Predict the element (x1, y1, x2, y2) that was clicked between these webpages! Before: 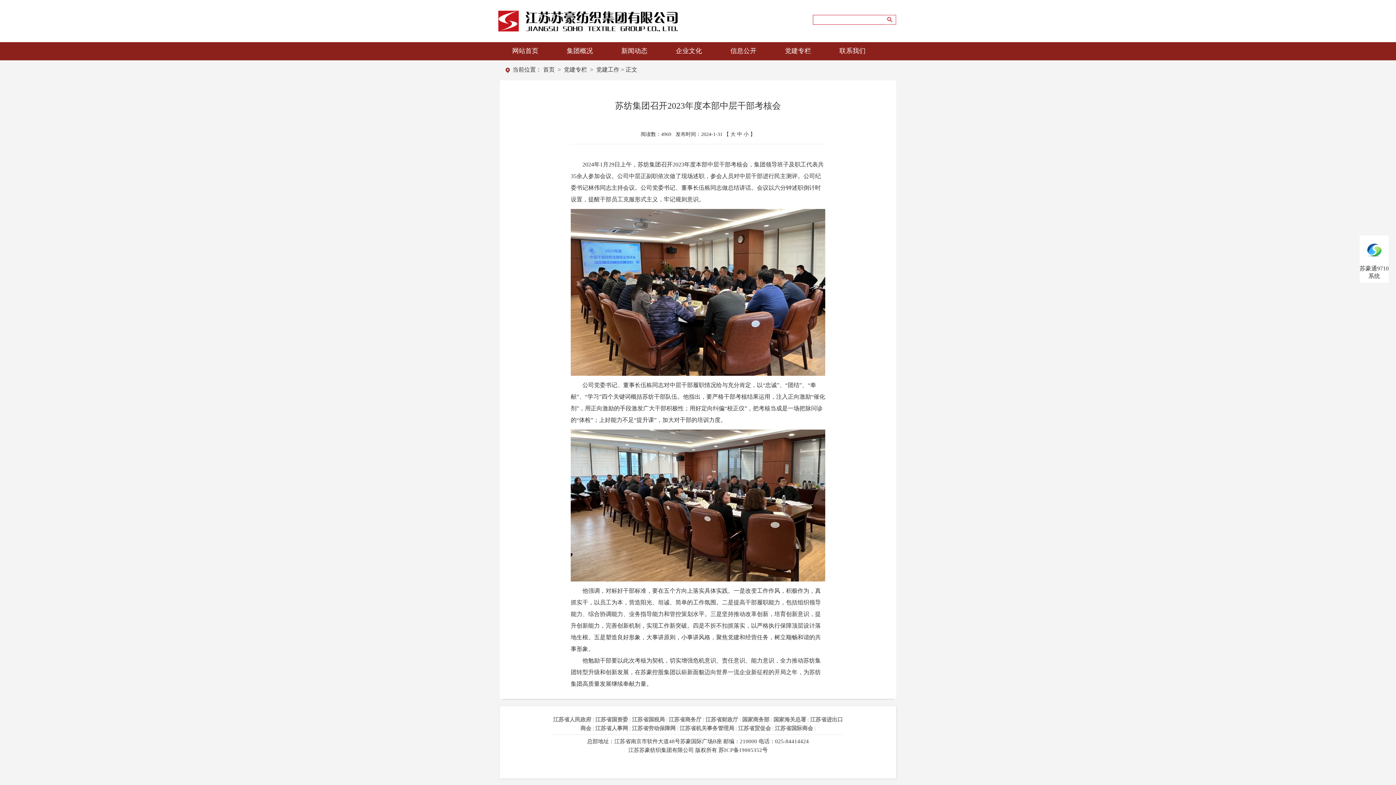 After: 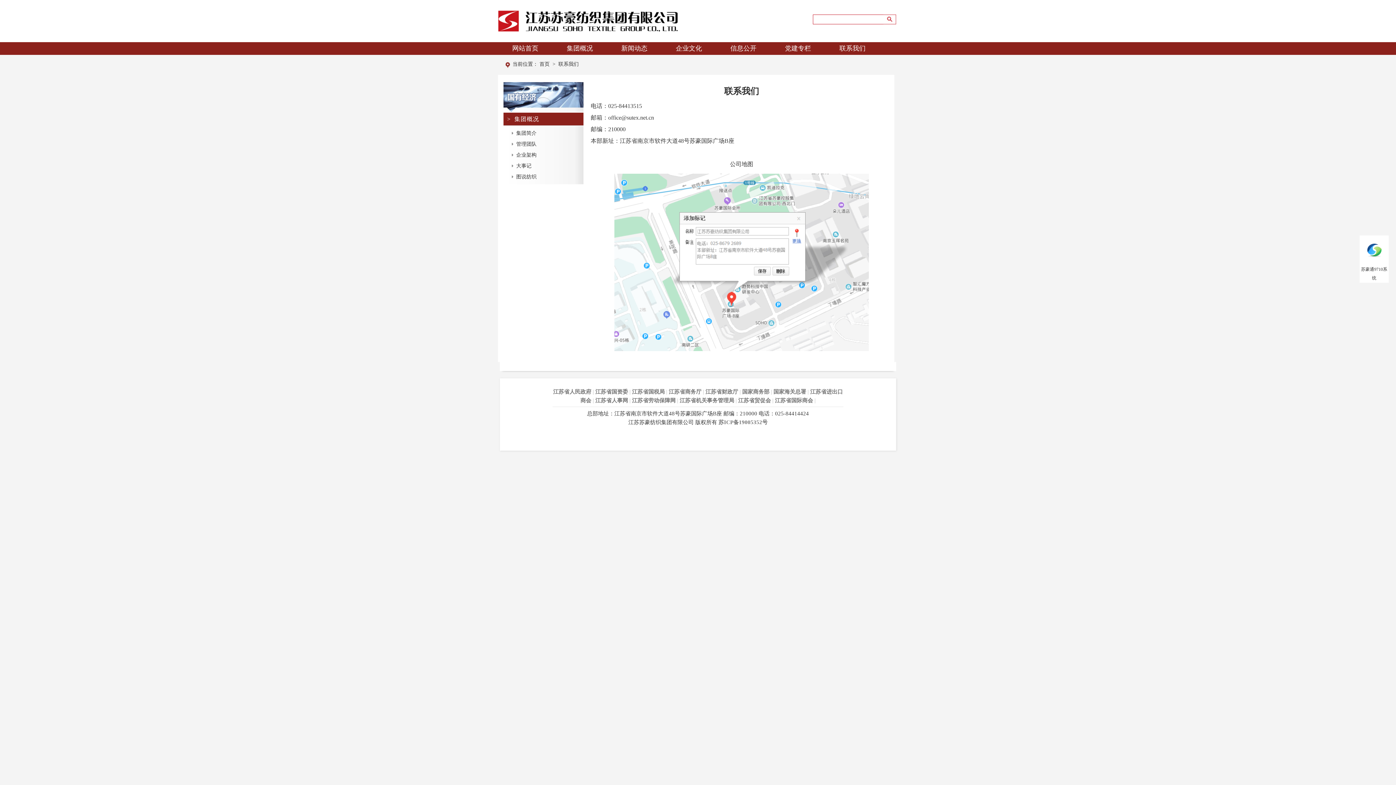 Action: bbox: (839, 47, 865, 54) label: 联系我们